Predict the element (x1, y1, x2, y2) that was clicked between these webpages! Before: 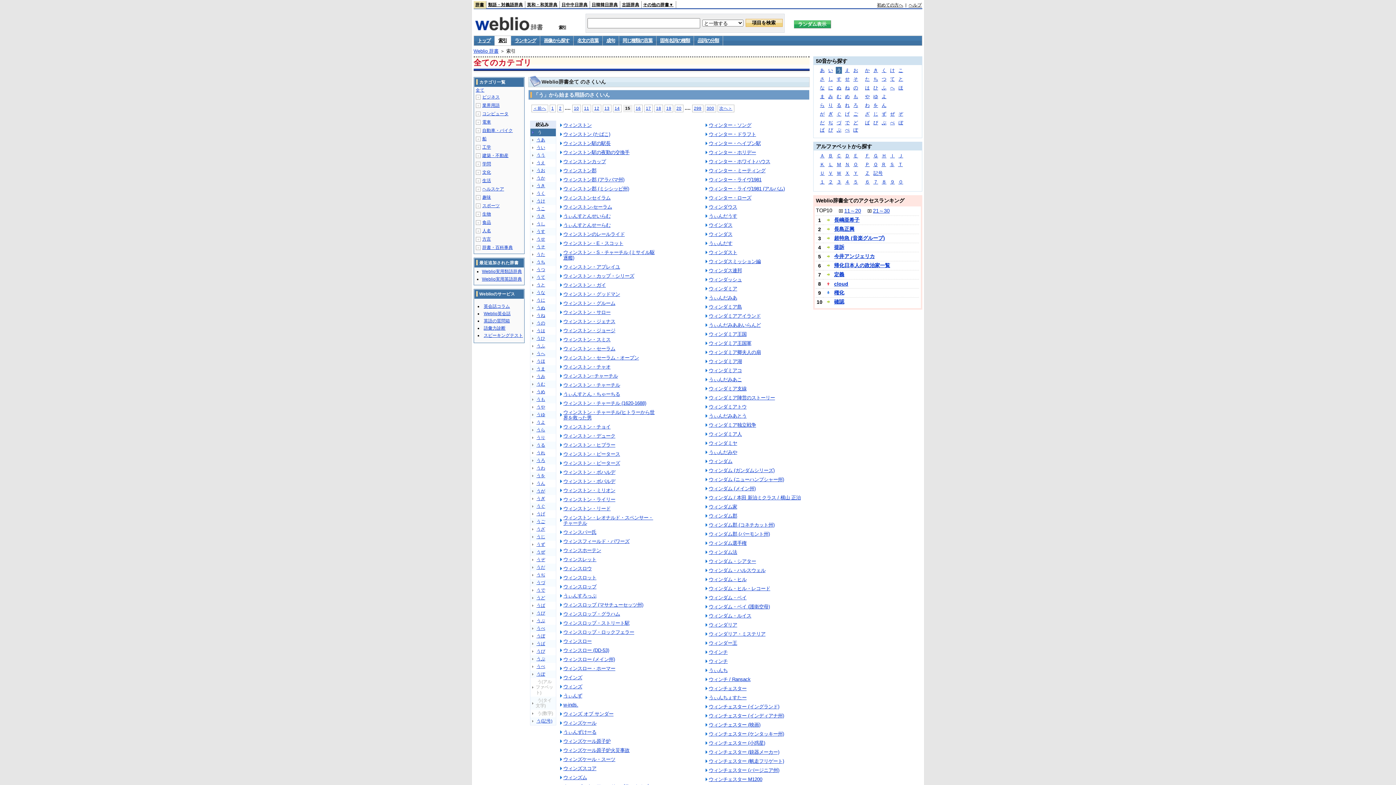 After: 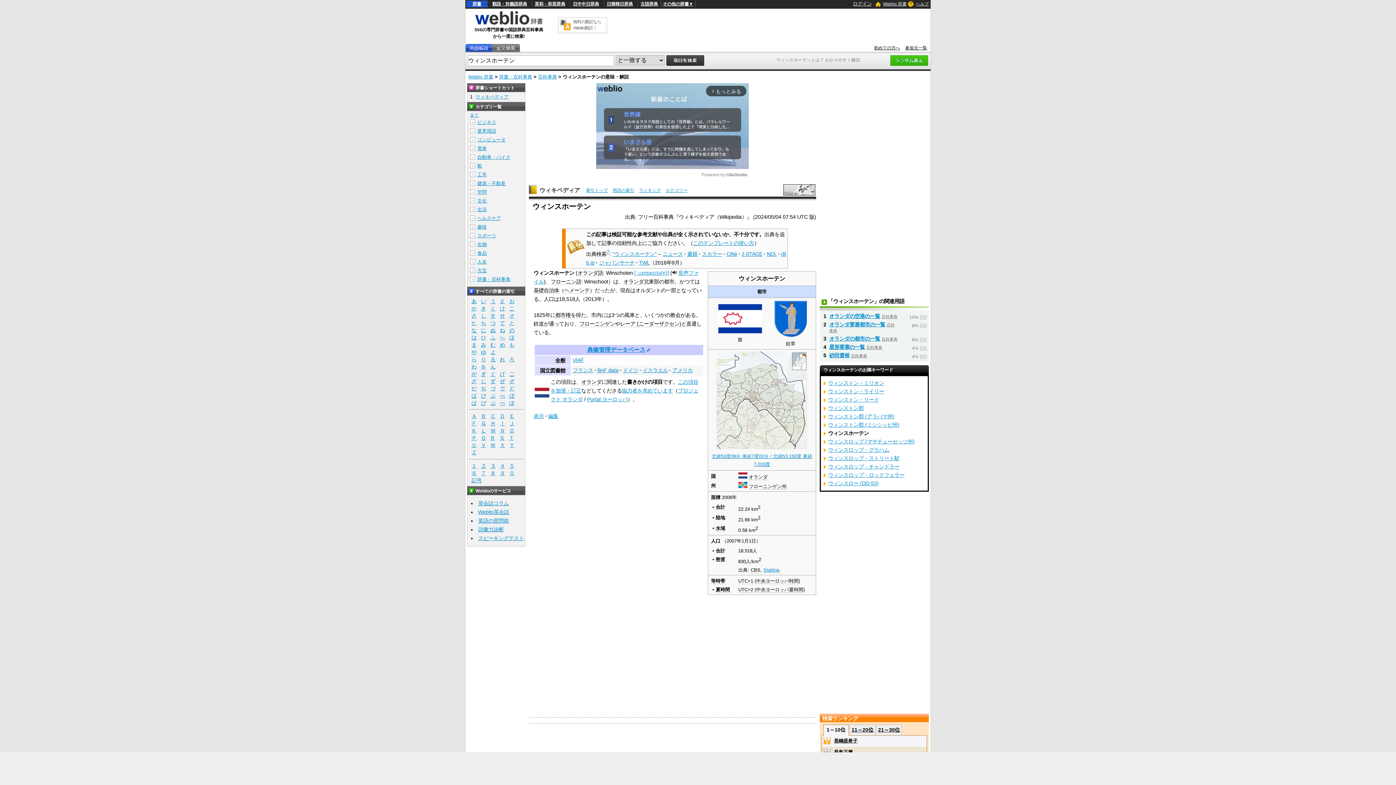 Action: bbox: (563, 548, 601, 553) label: ウィンスホーテン